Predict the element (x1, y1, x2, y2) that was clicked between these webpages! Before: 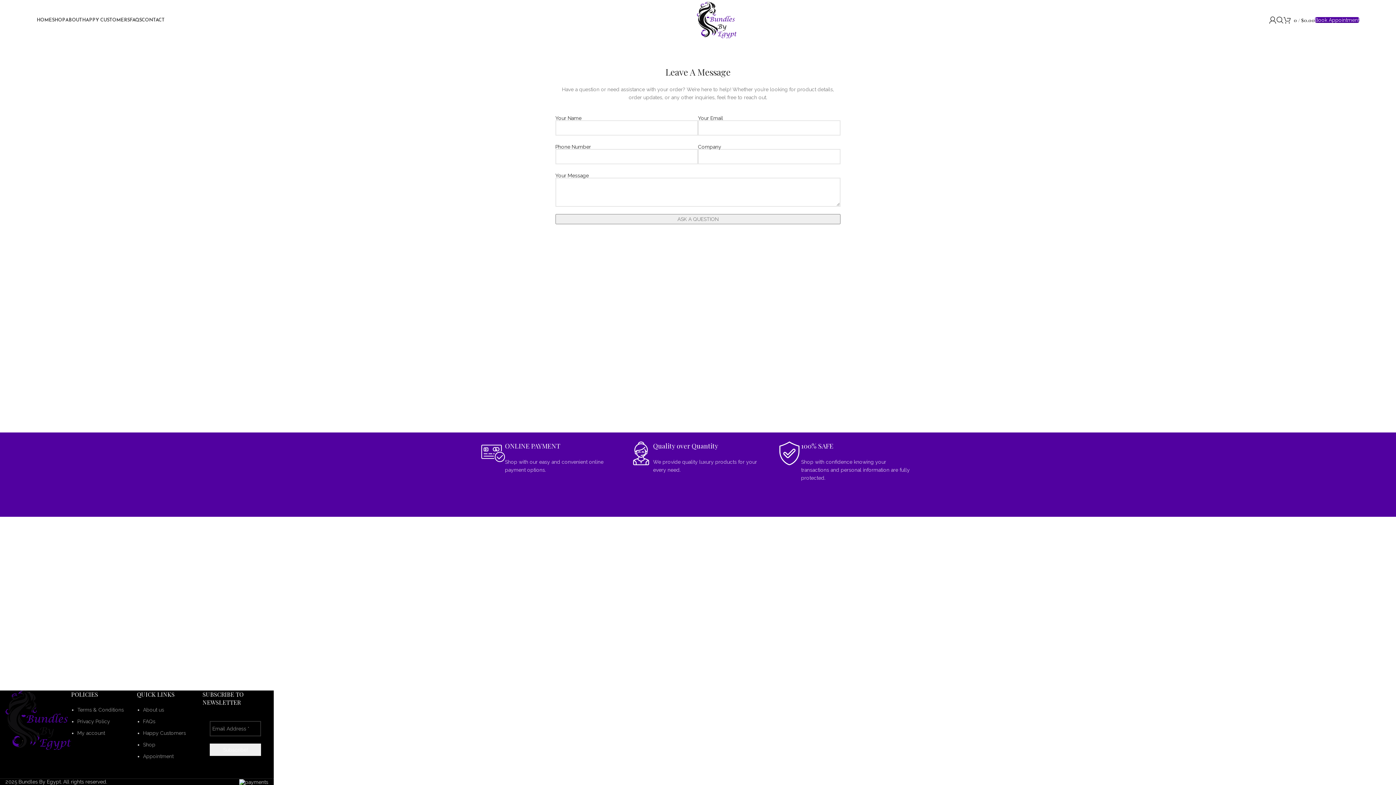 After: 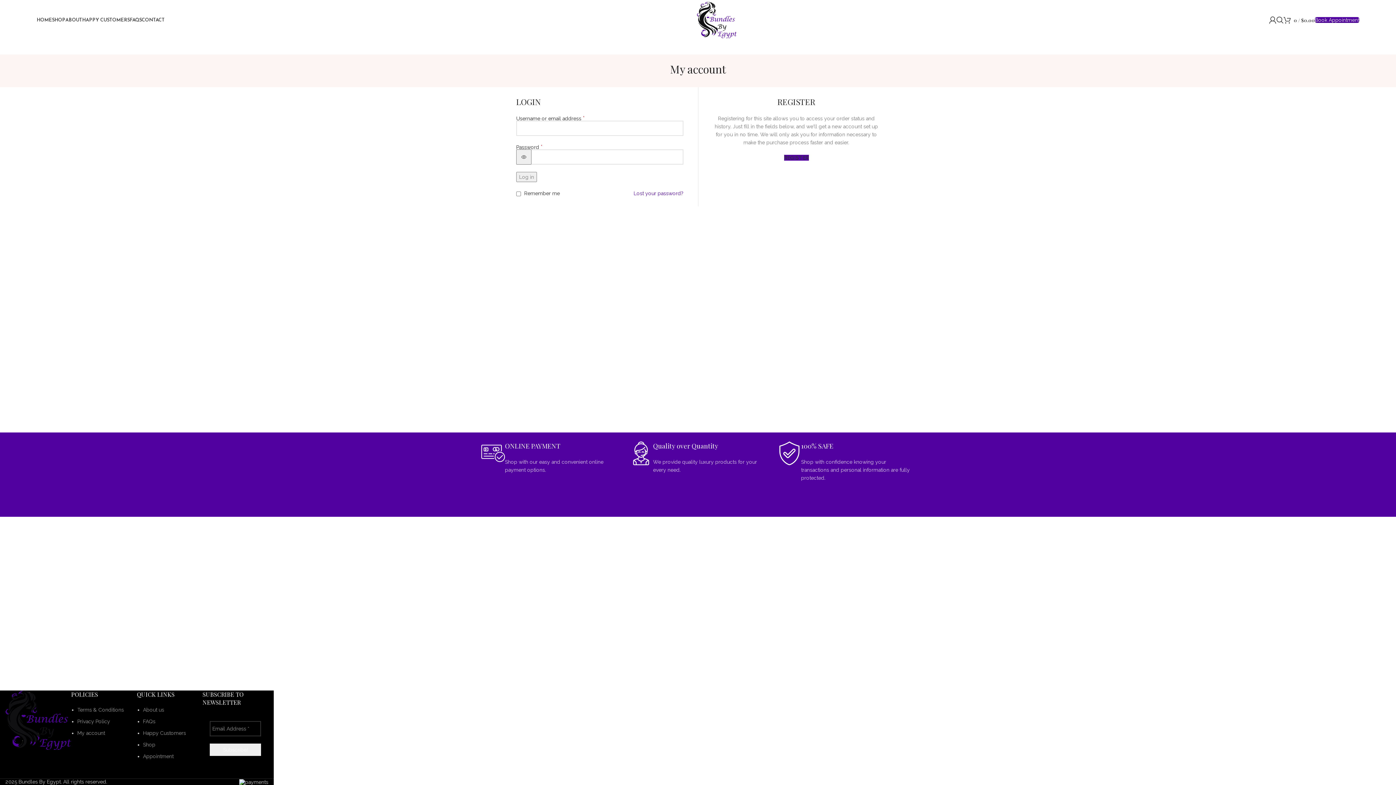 Action: bbox: (77, 730, 105, 736) label: My account